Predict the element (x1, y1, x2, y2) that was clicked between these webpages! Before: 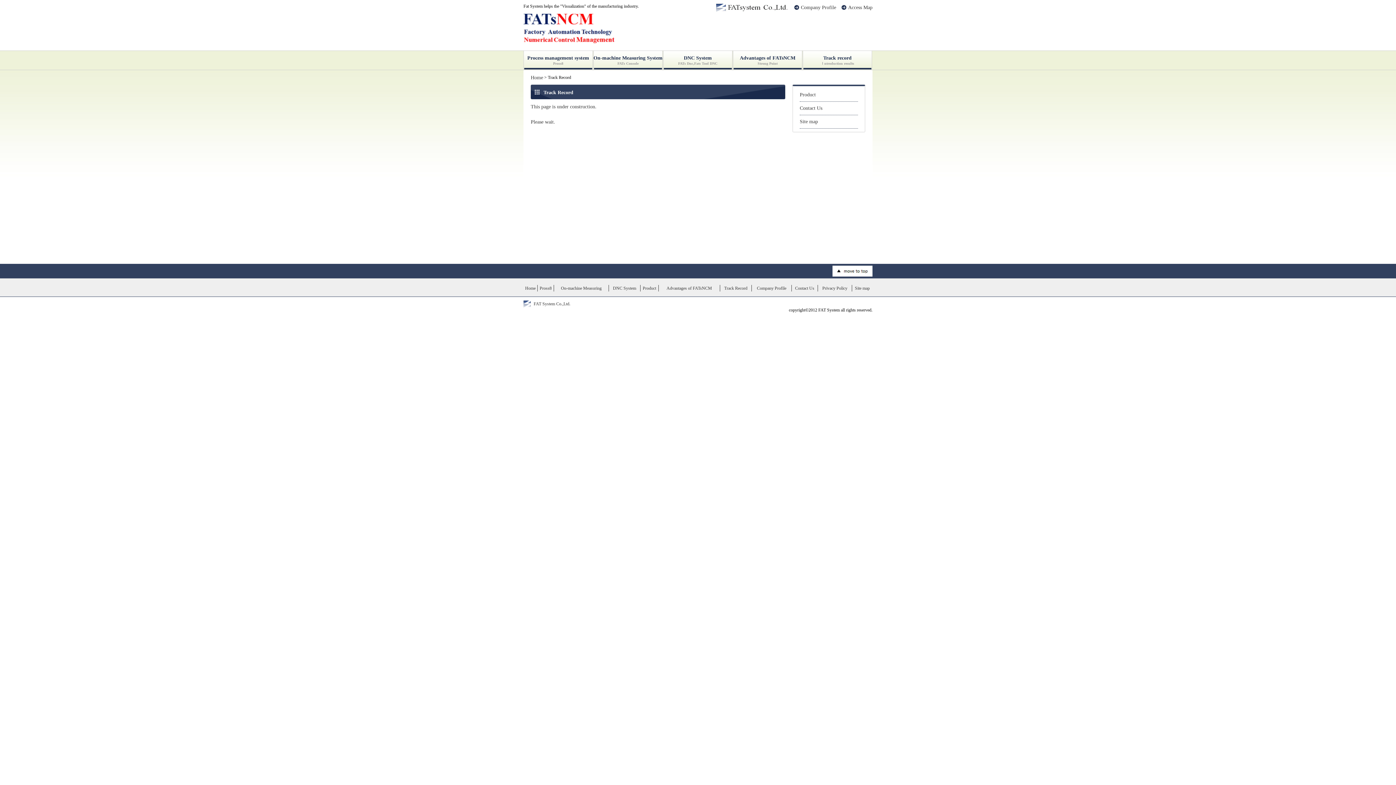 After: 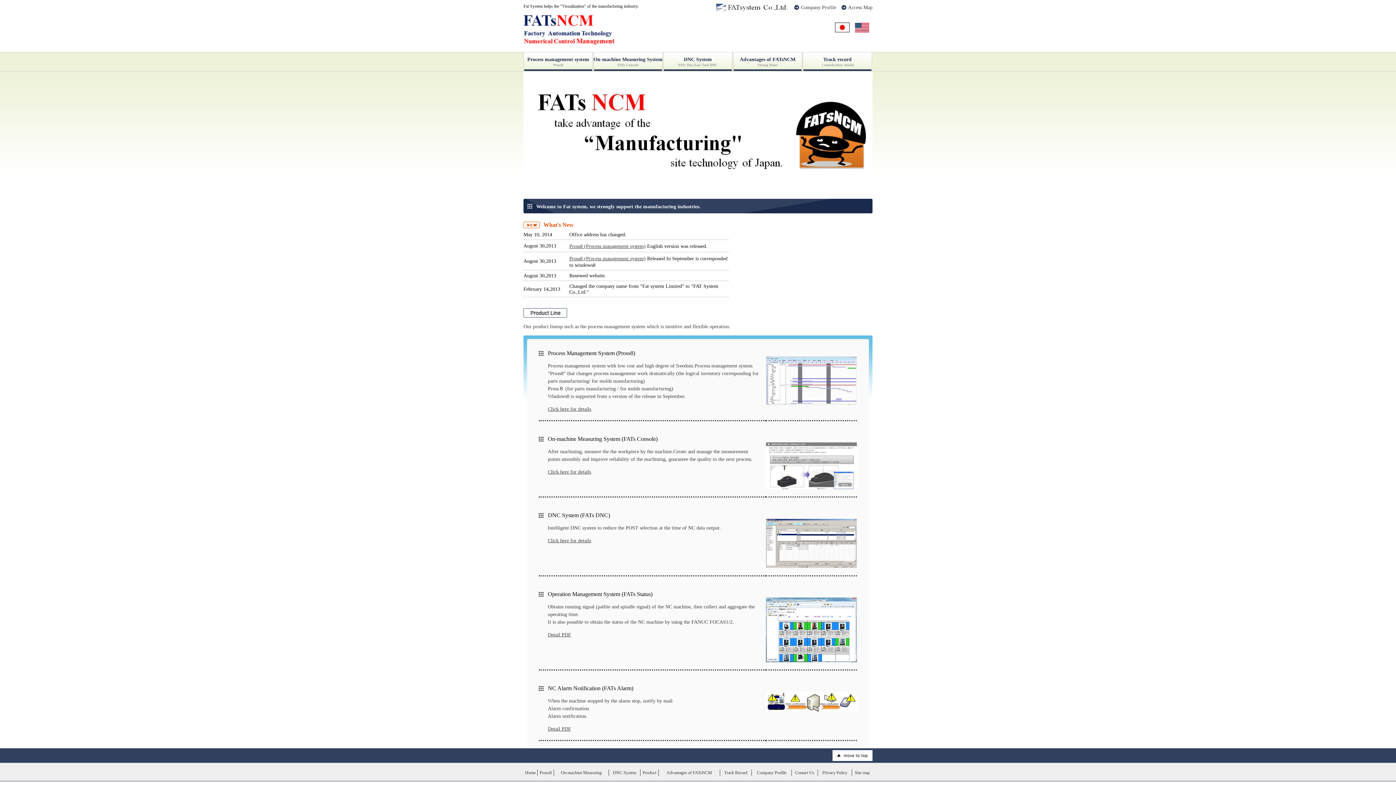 Action: bbox: (523, 38, 614, 44)